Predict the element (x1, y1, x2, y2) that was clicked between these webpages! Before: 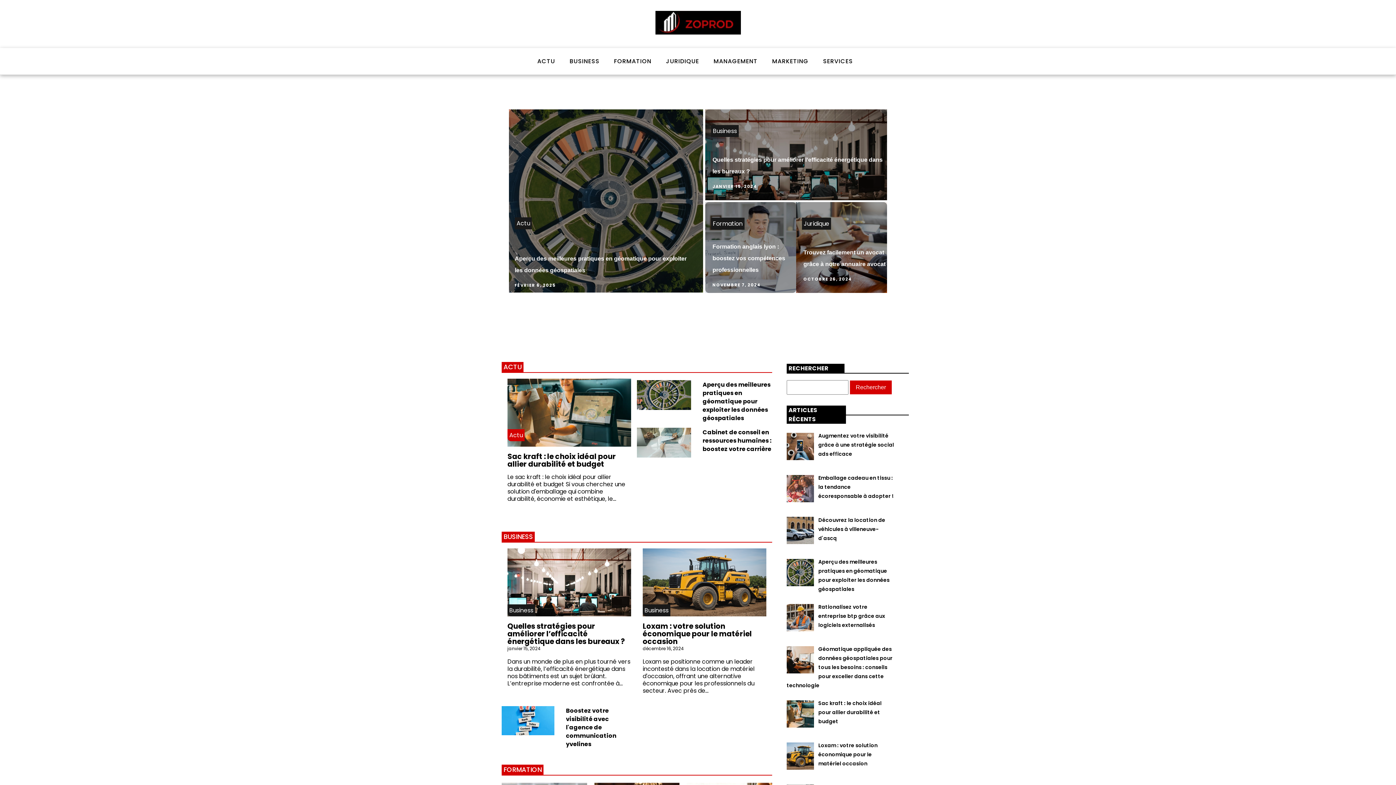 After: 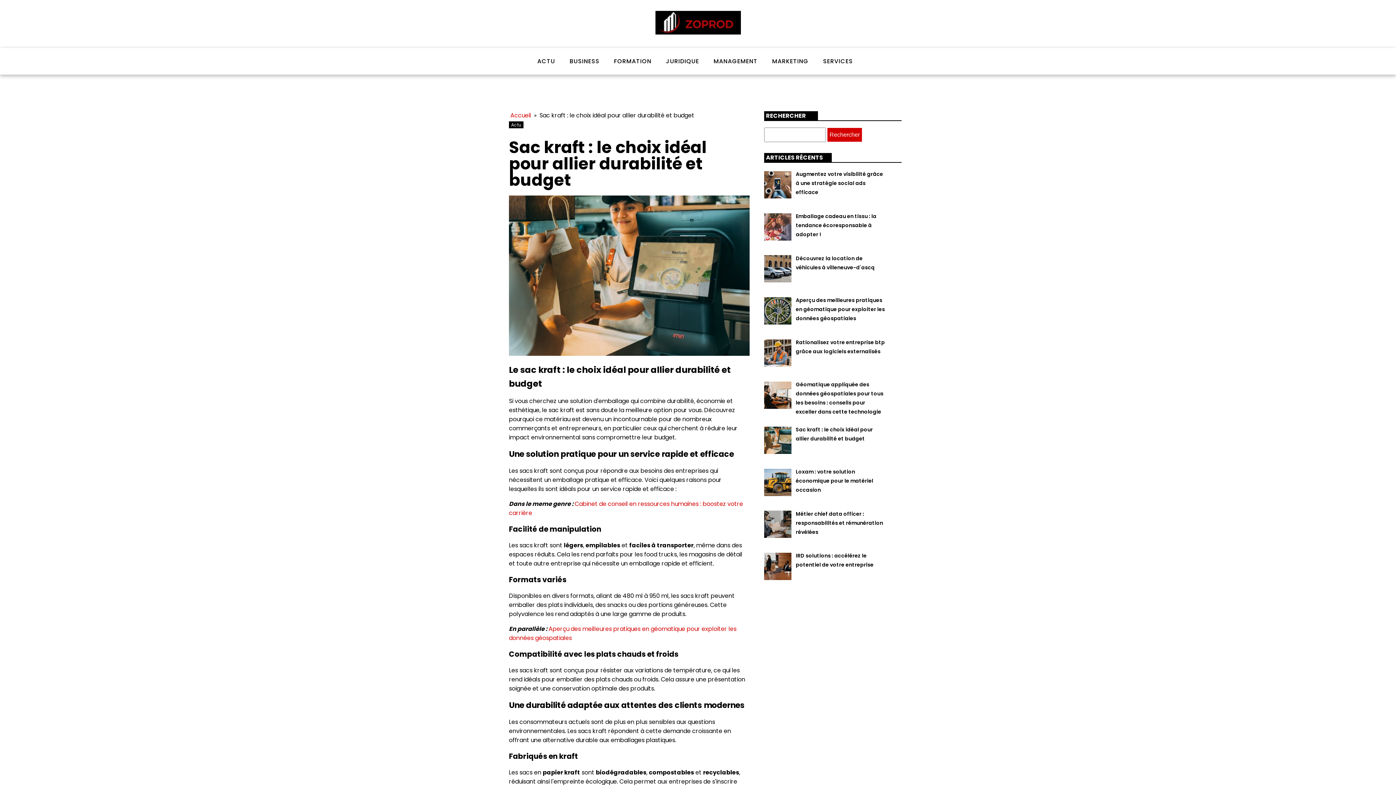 Action: bbox: (507, 378, 631, 446)